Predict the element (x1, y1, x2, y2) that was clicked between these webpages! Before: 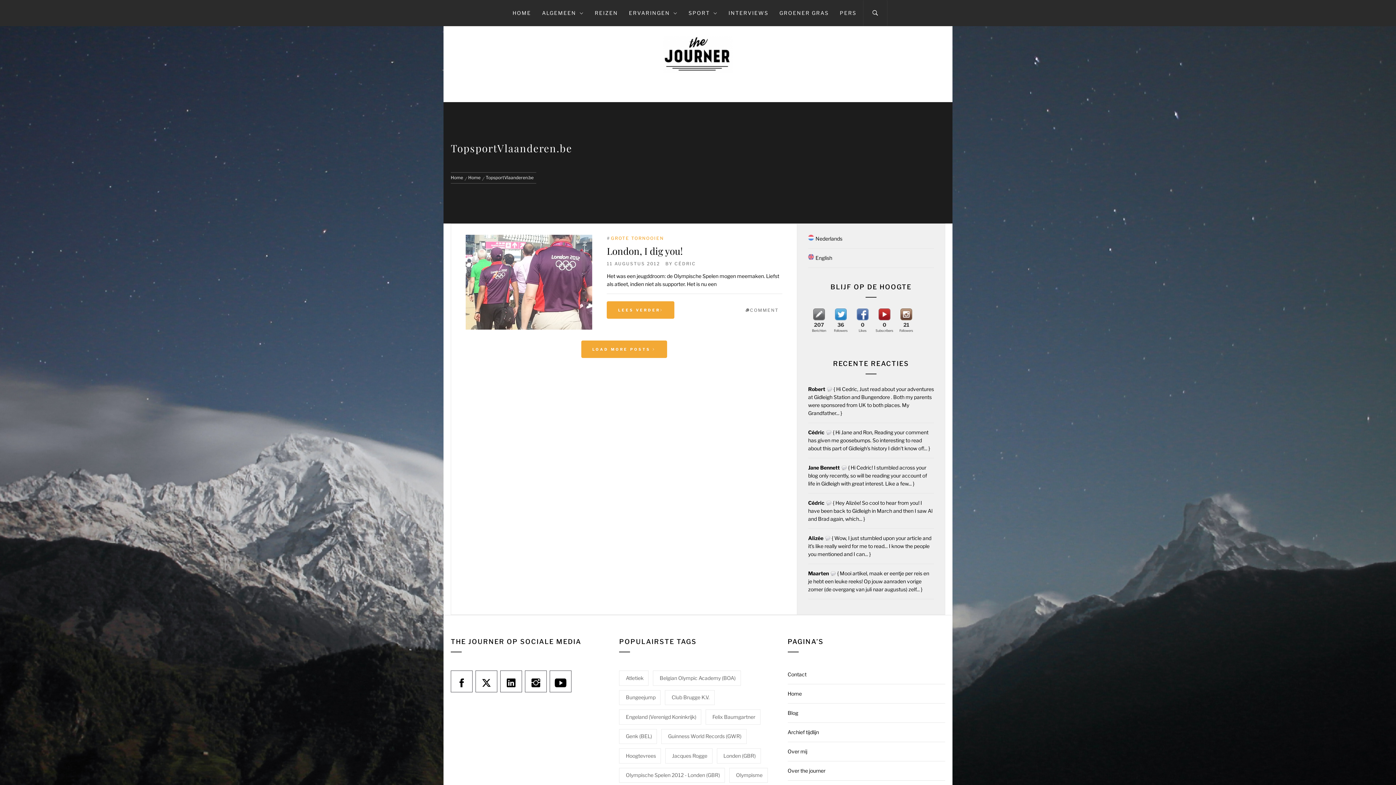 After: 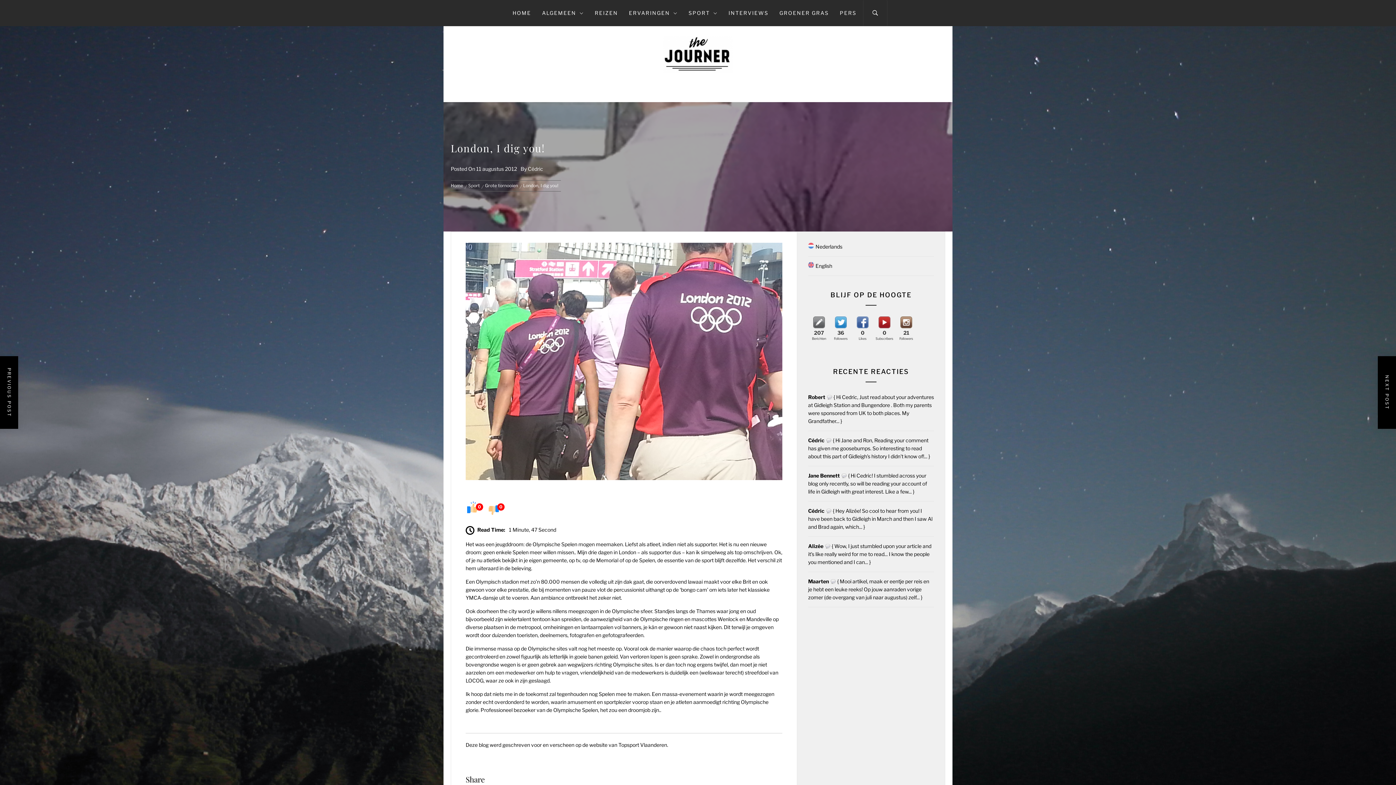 Action: label: 11 AUGUSTUS 2012 bbox: (607, 261, 660, 266)